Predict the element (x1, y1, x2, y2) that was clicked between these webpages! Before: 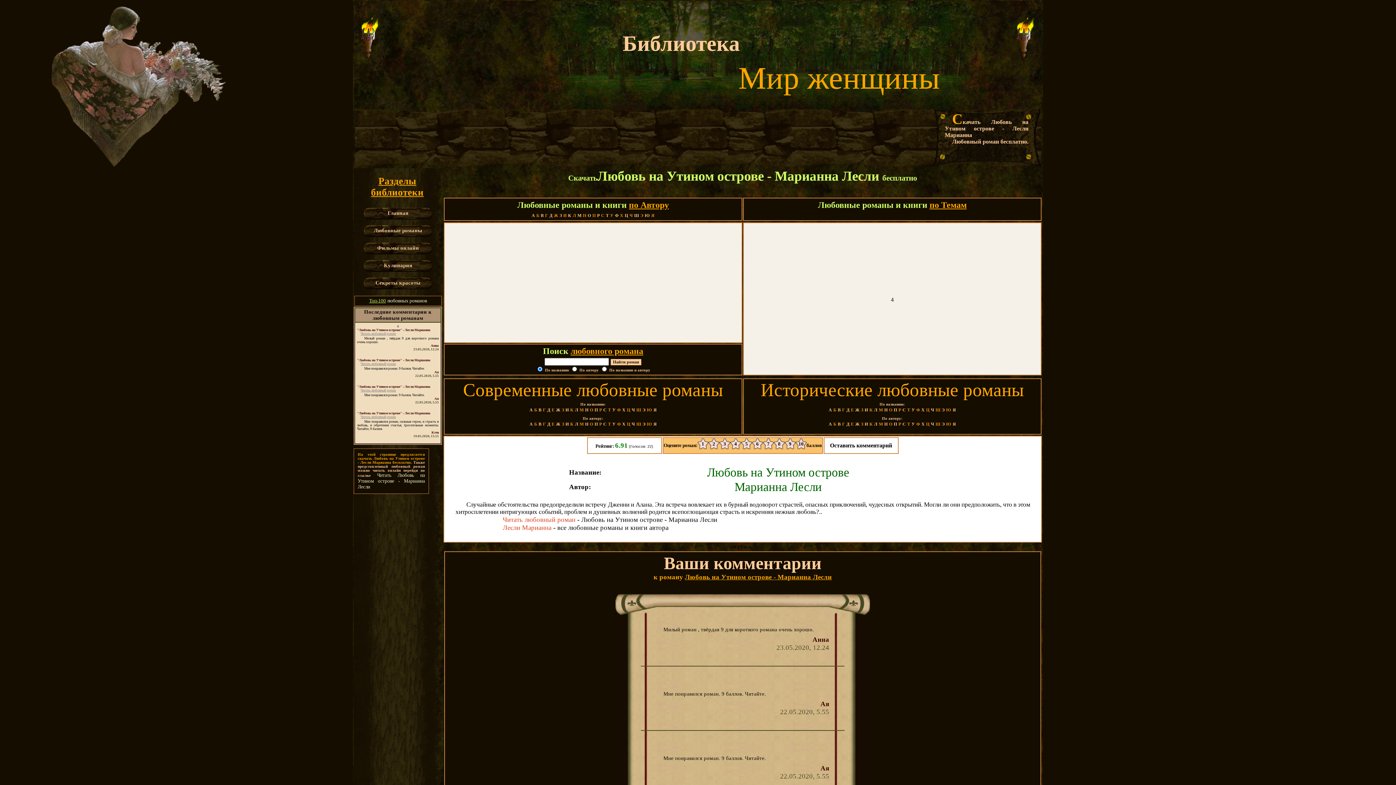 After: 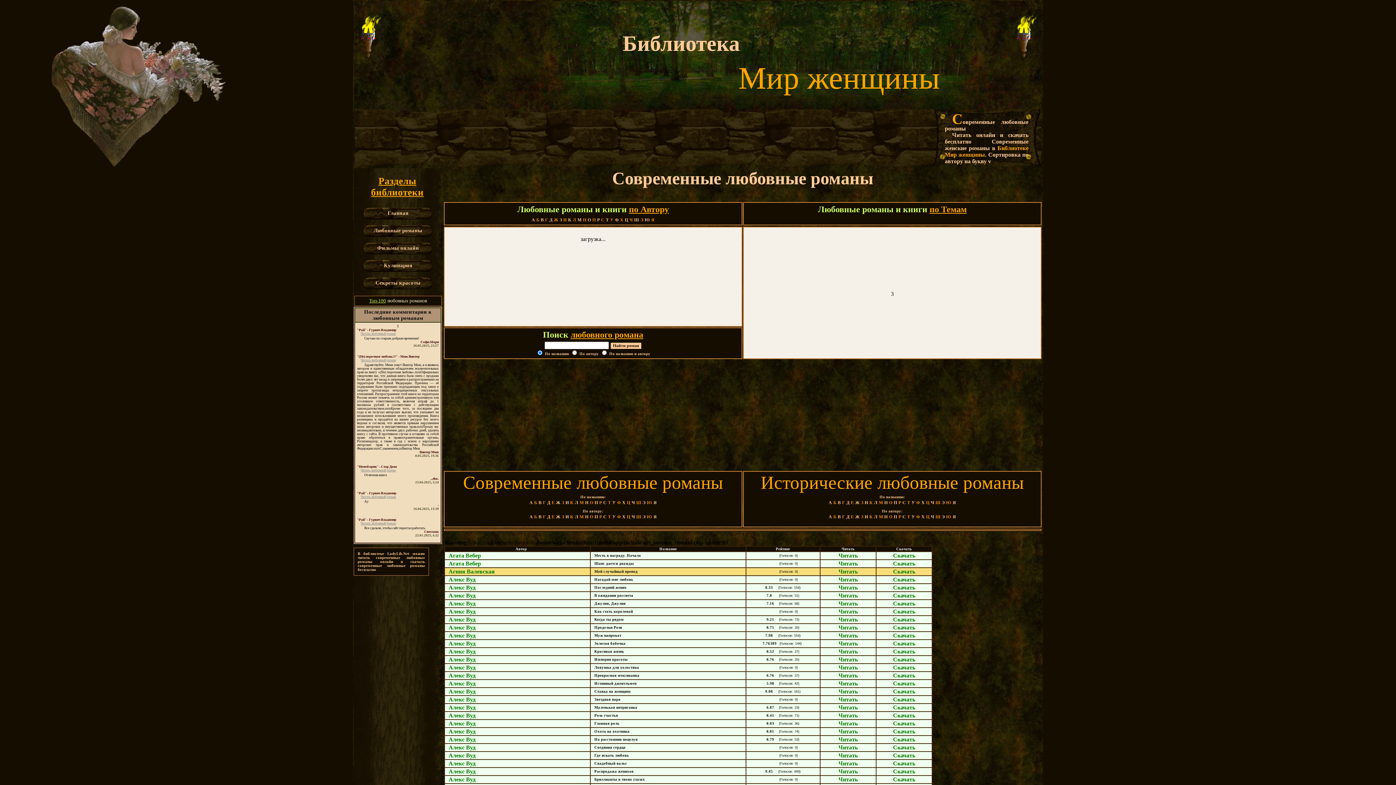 Action: label: В bbox: (538, 421, 541, 426)